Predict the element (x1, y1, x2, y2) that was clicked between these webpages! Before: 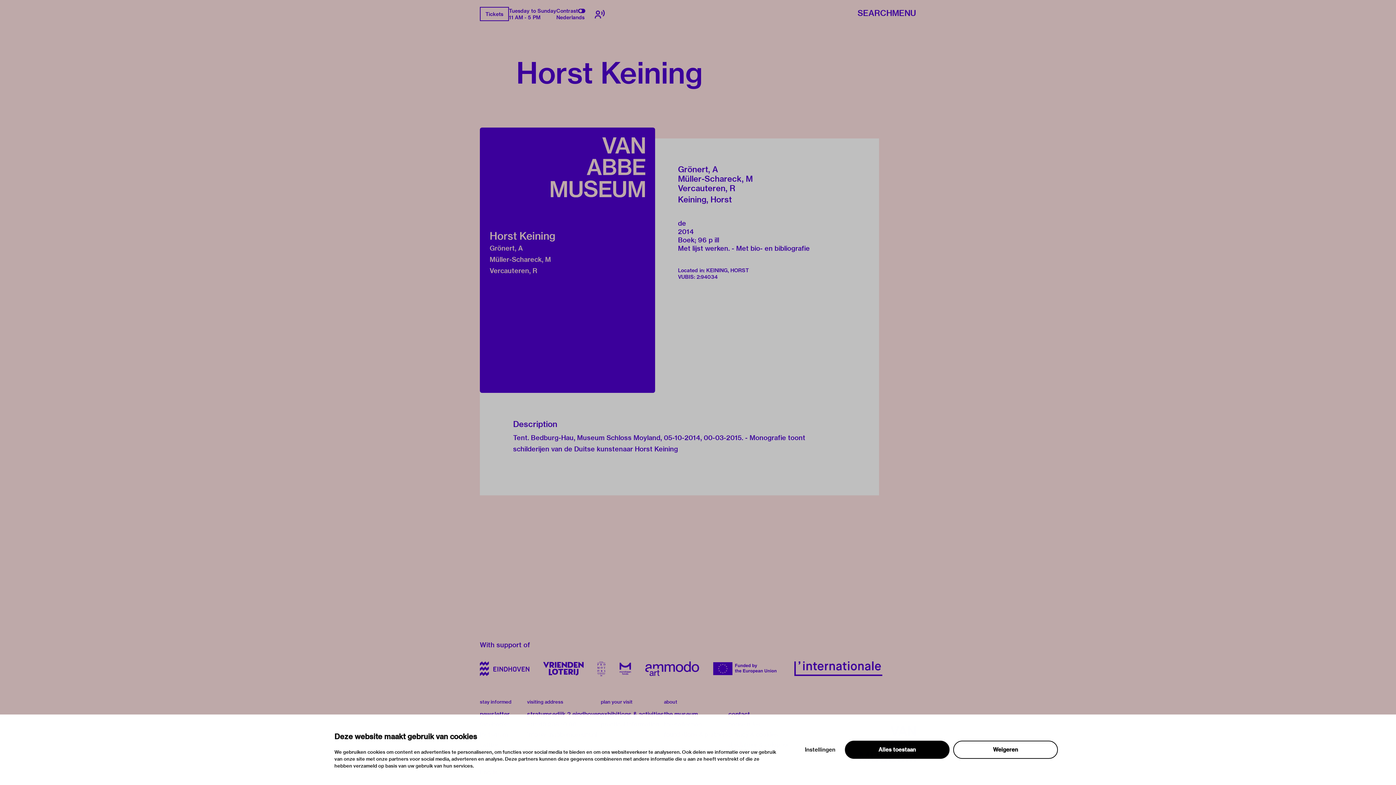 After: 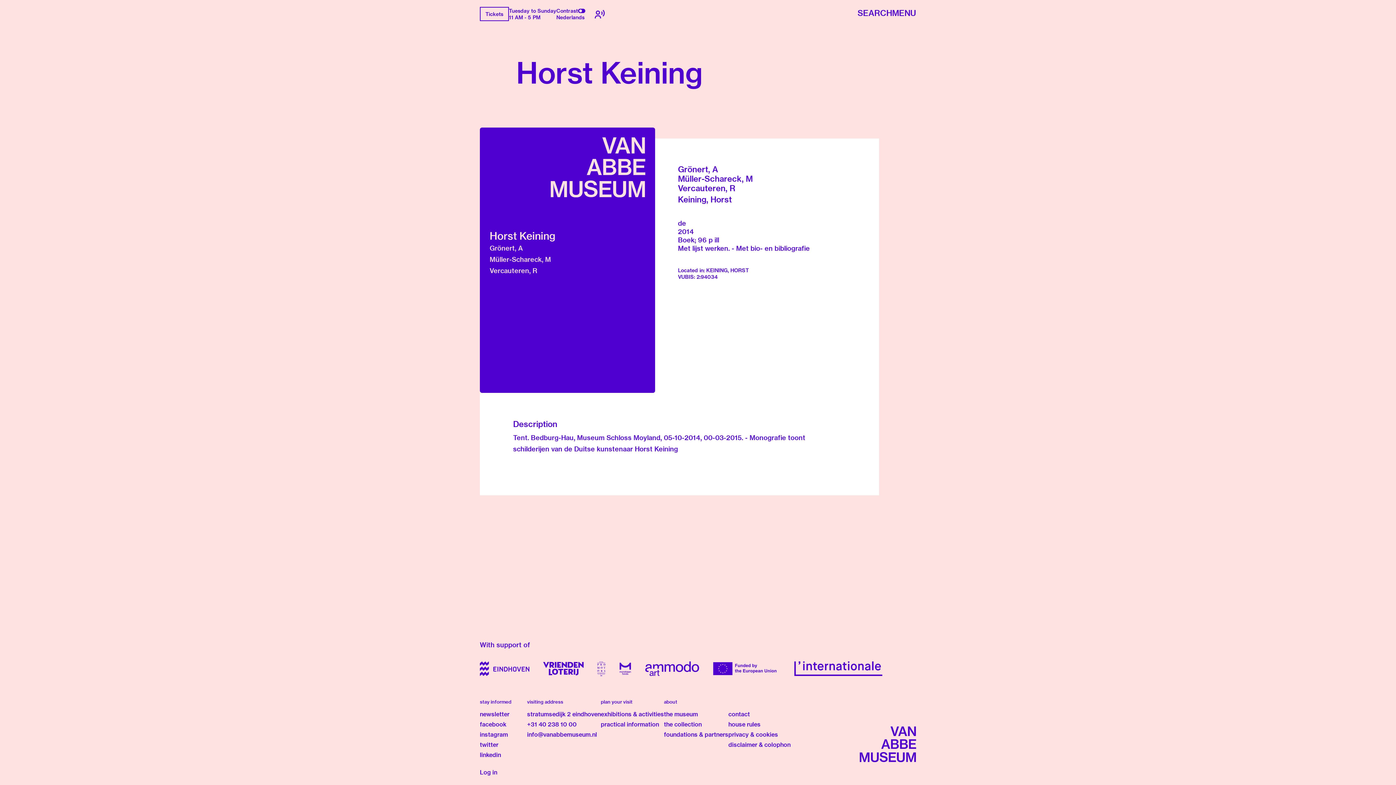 Action: bbox: (645, 661, 699, 676)